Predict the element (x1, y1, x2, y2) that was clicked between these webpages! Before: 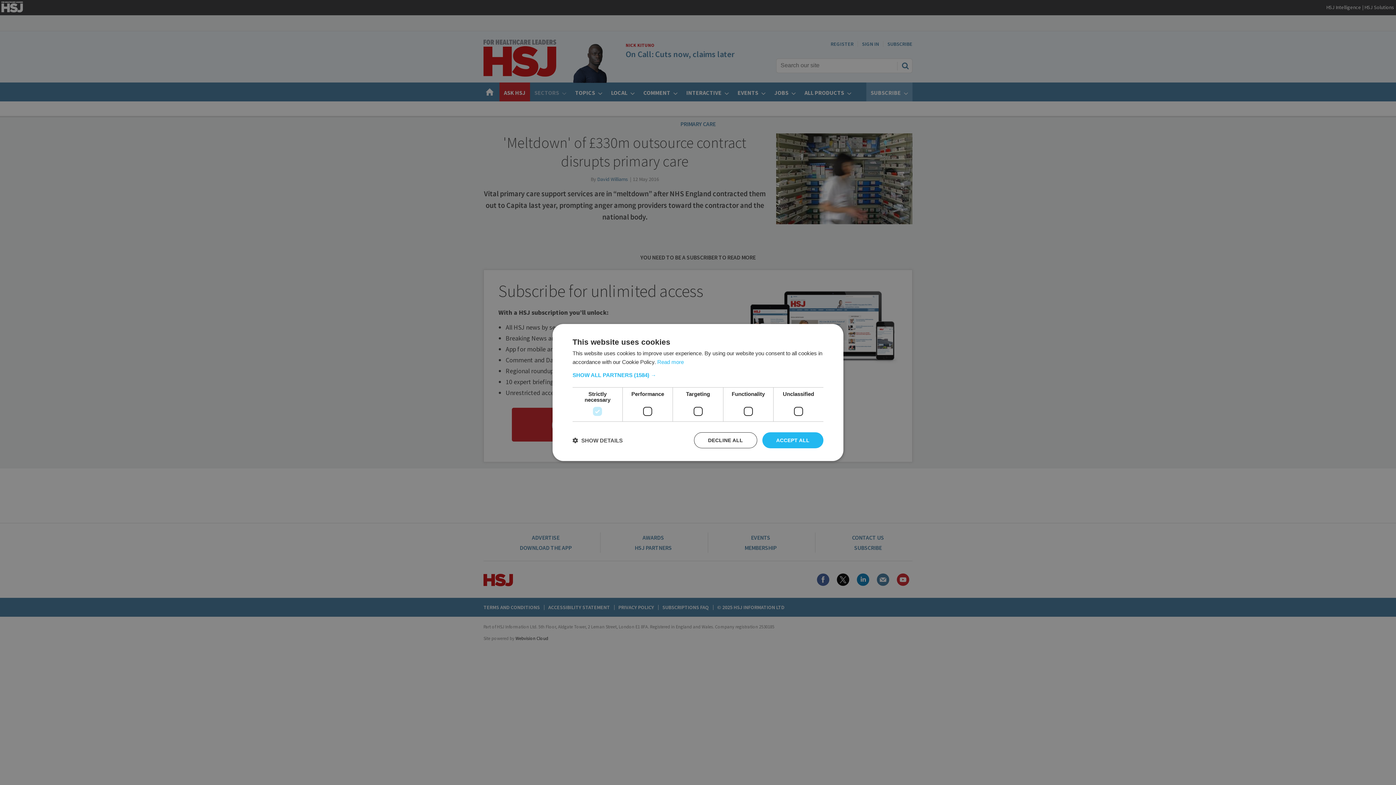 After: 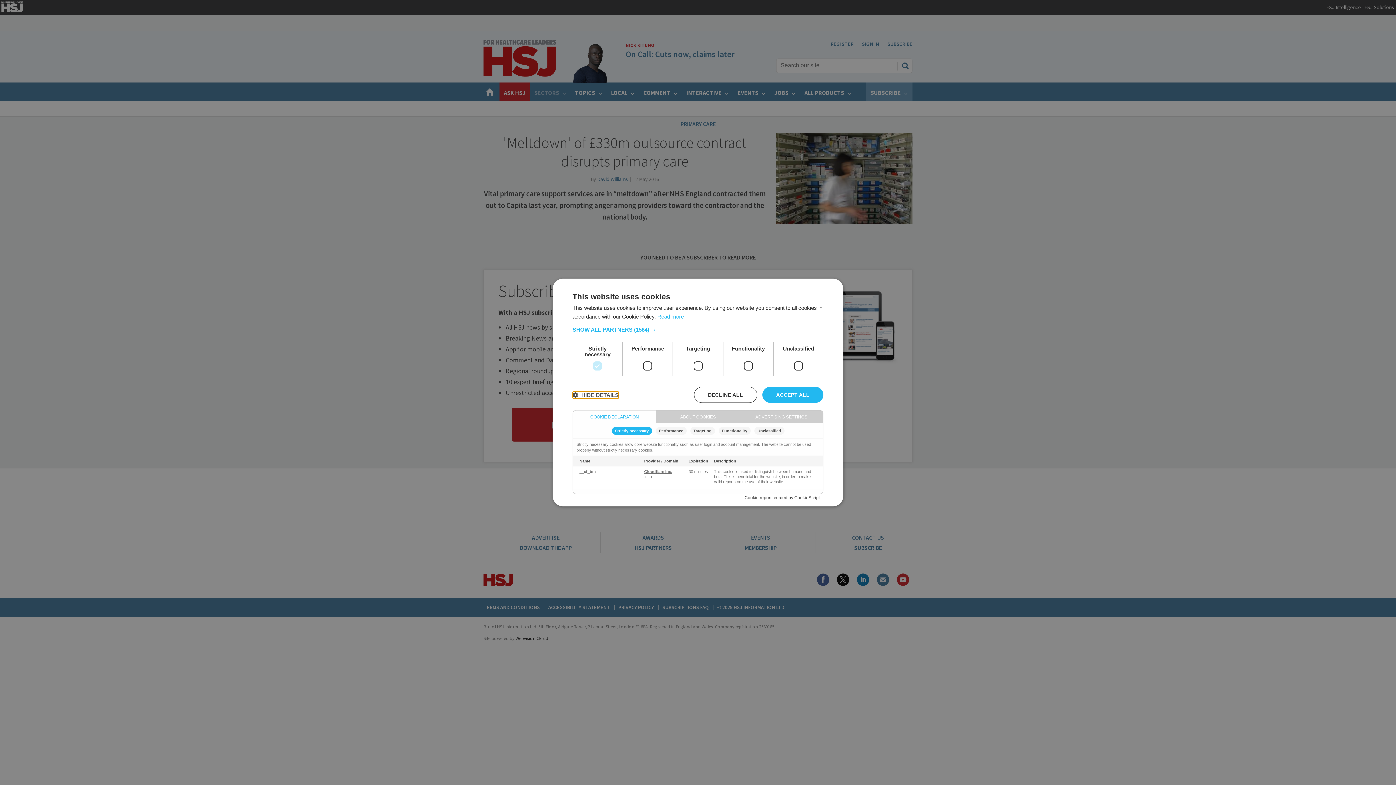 Action: bbox: (572, 437, 622, 444) label:  SHOW DETAILS